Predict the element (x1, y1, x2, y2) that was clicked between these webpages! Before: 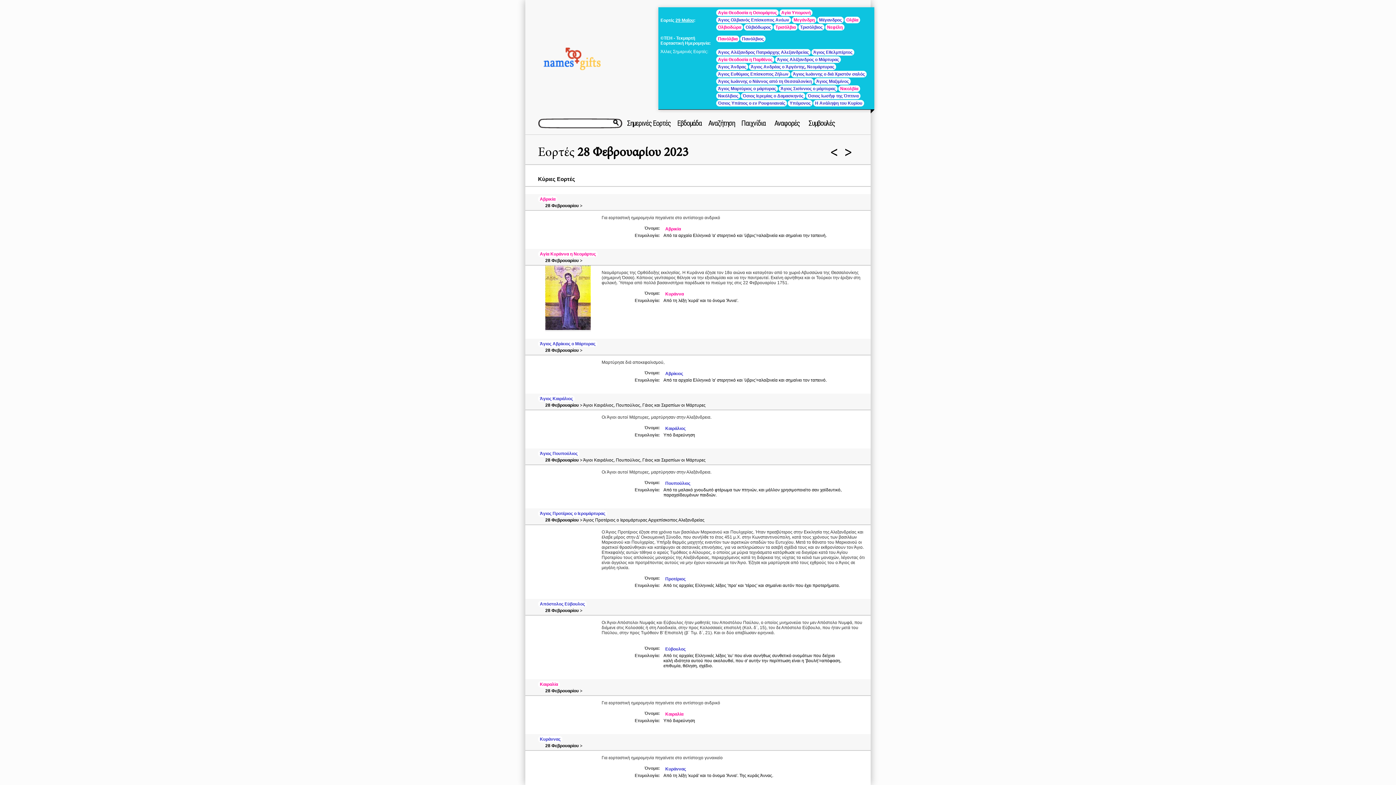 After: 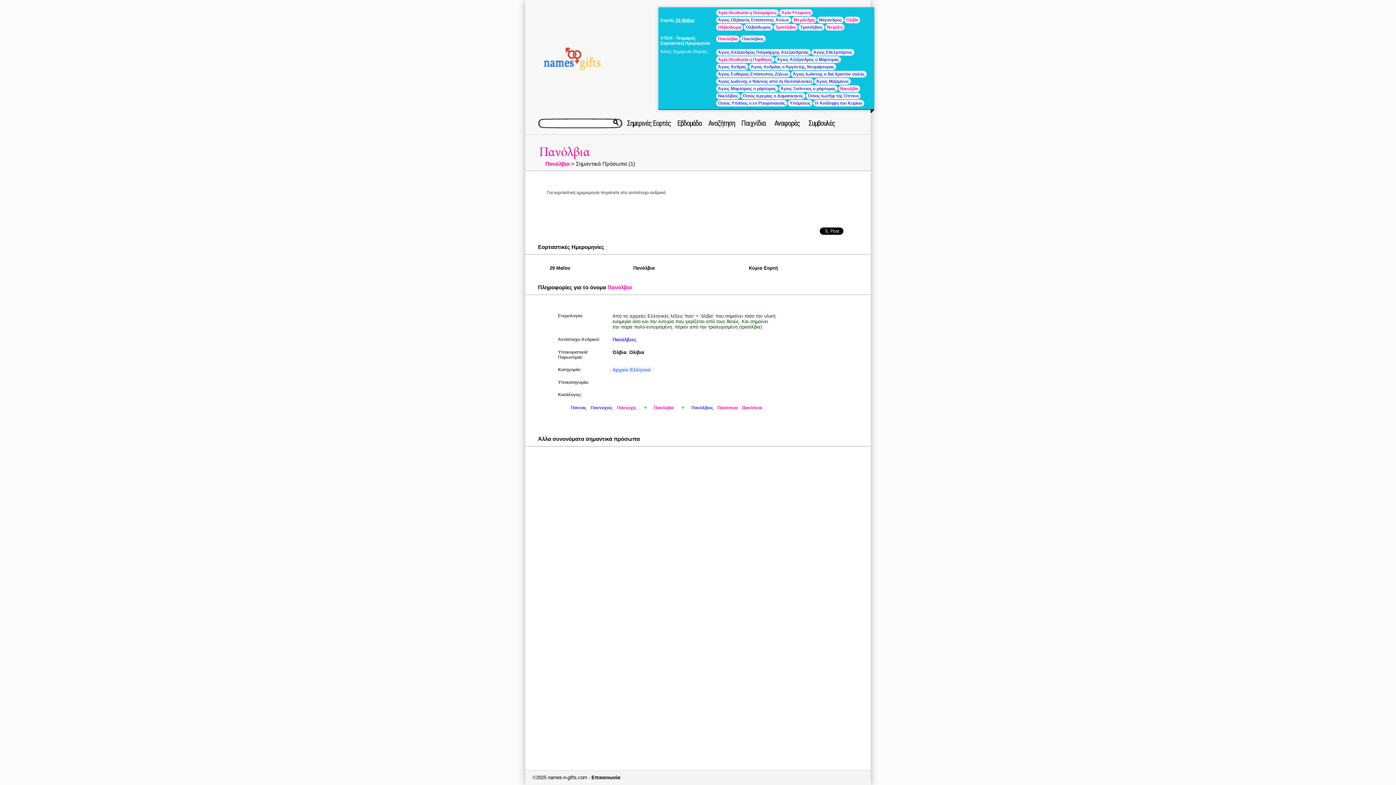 Action: label: Πανόλβια bbox: (716, 35, 739, 42)